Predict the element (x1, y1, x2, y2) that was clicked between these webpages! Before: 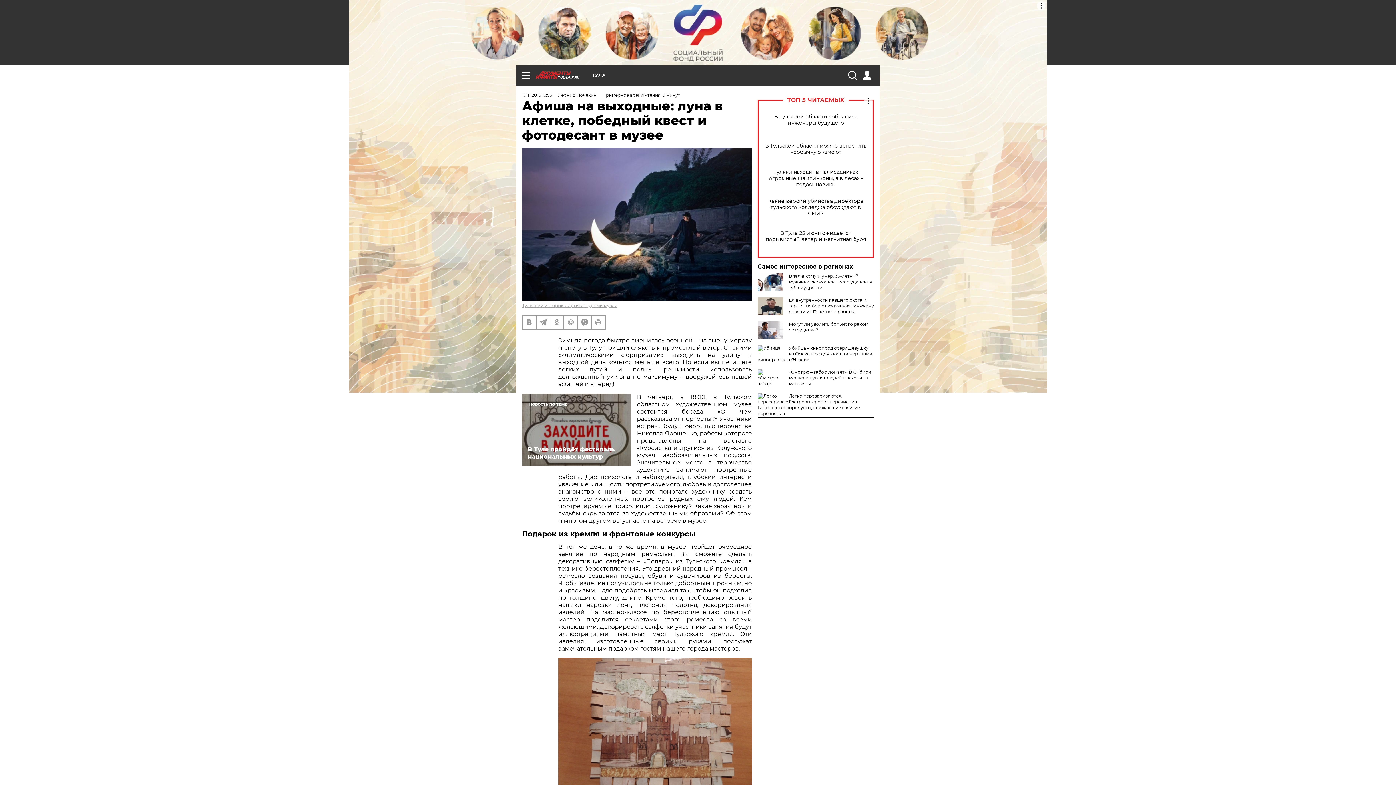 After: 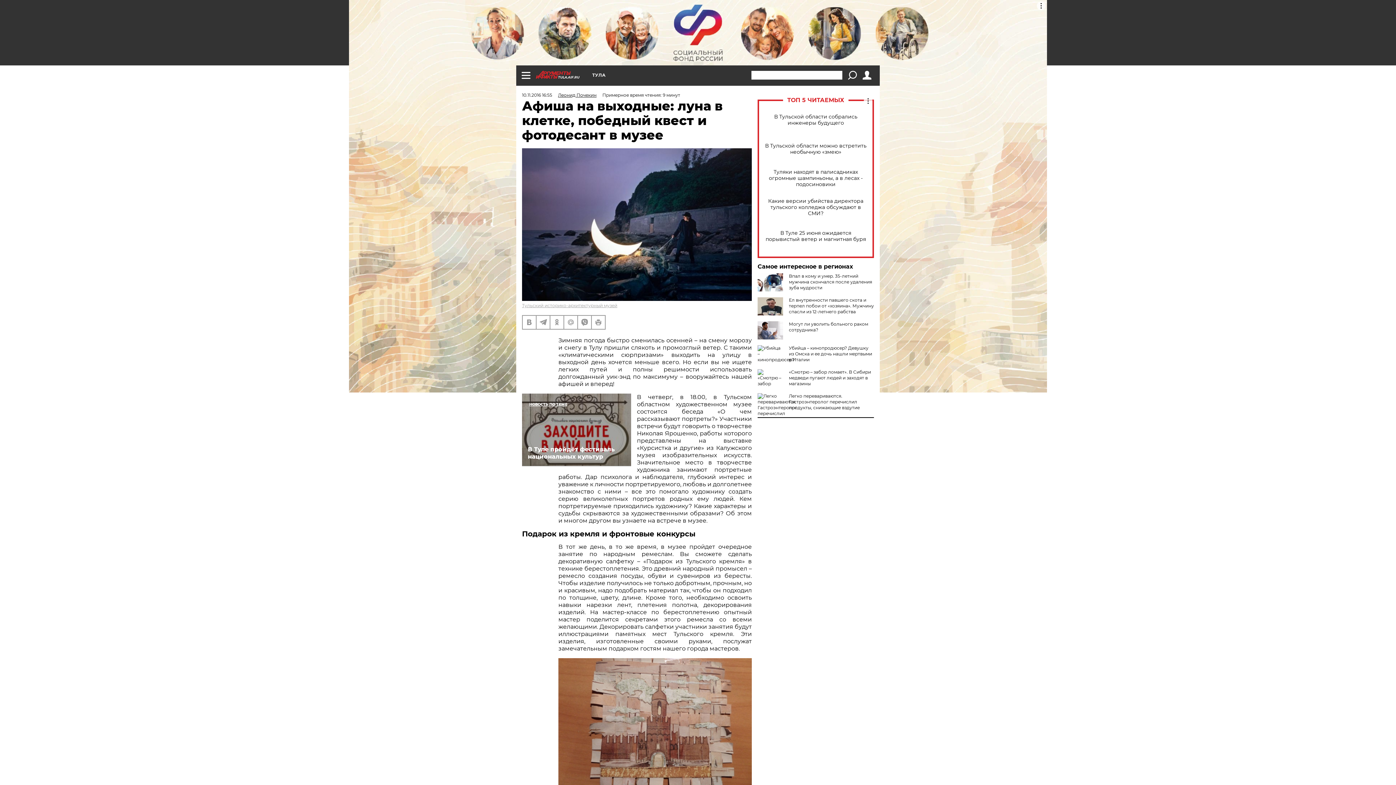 Action: bbox: (848, 70, 856, 79)